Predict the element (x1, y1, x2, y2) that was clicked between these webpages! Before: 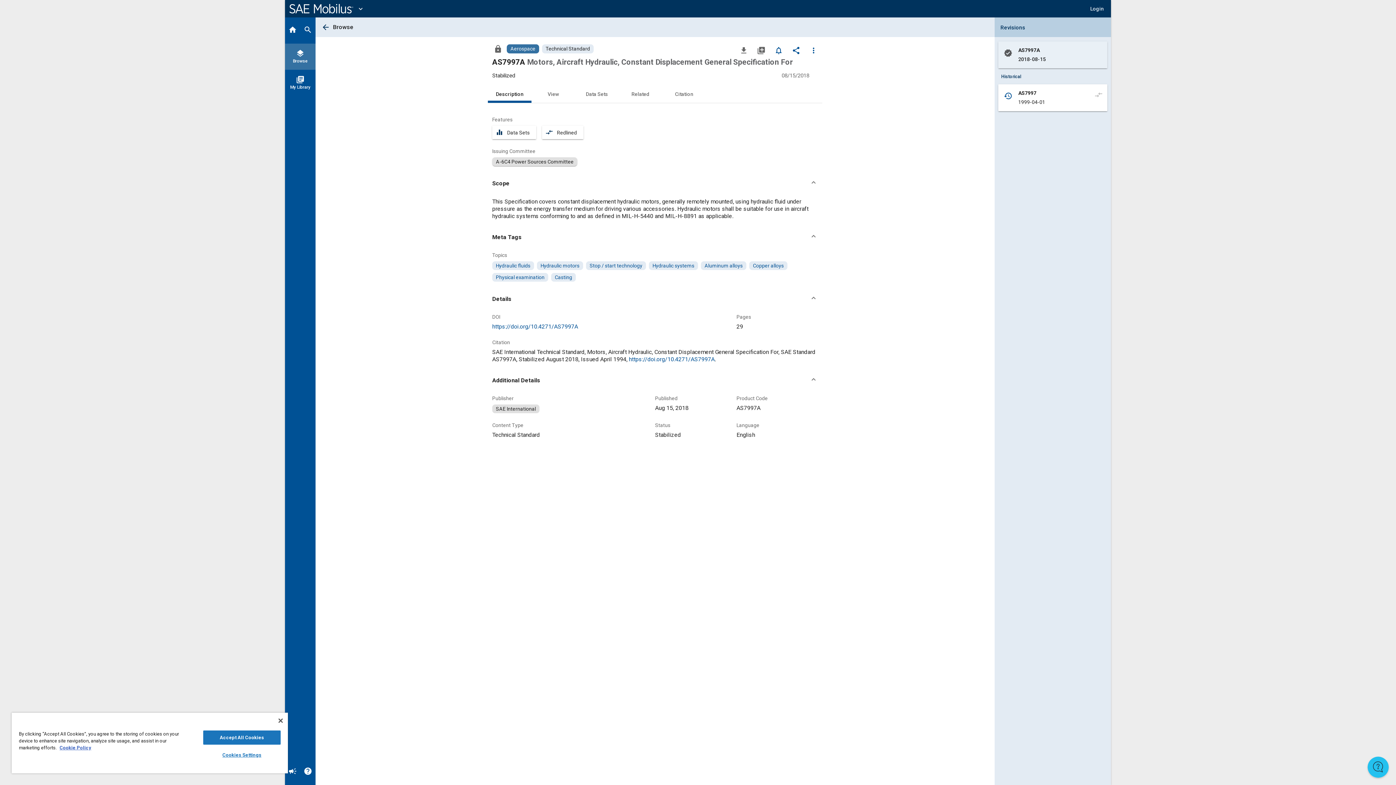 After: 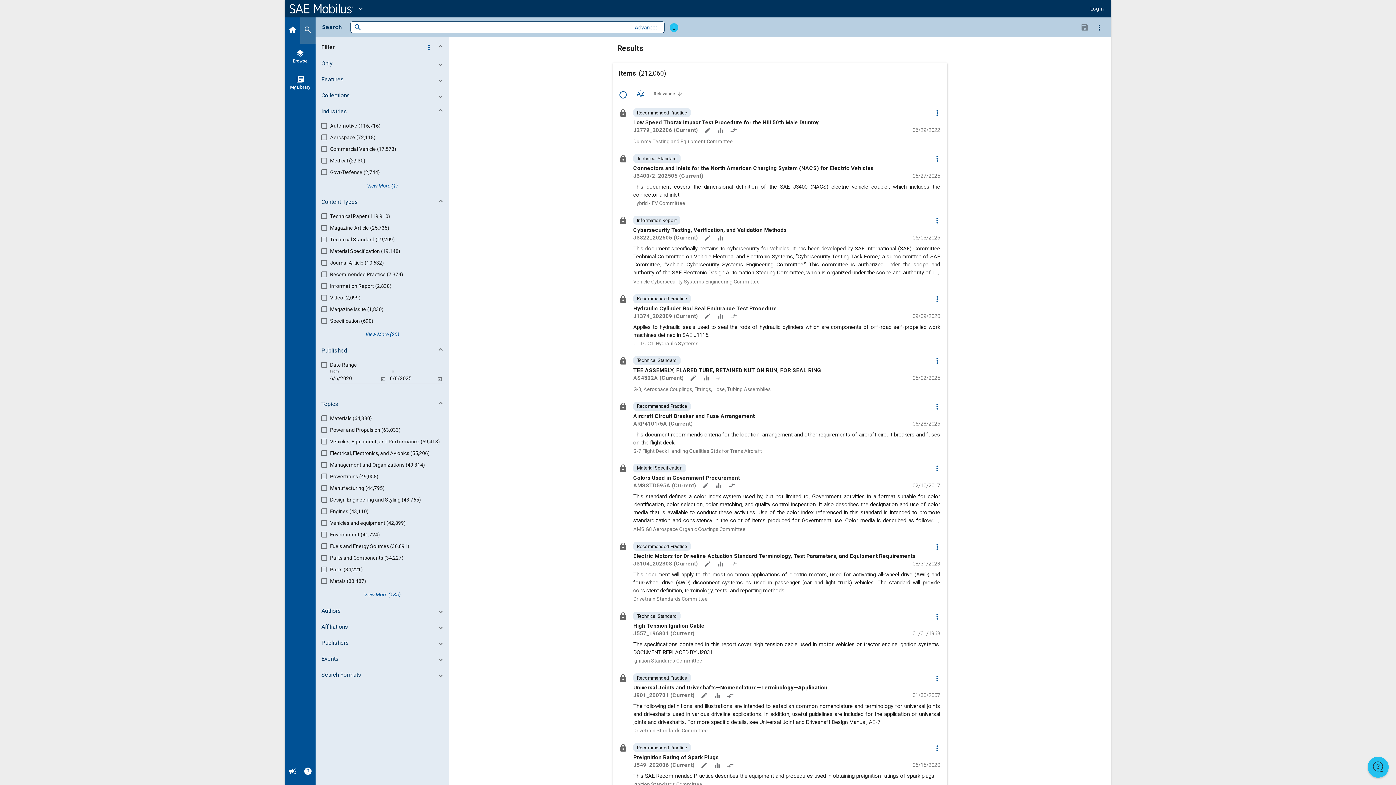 Action: label: Search bbox: (300, 17, 315, 43)